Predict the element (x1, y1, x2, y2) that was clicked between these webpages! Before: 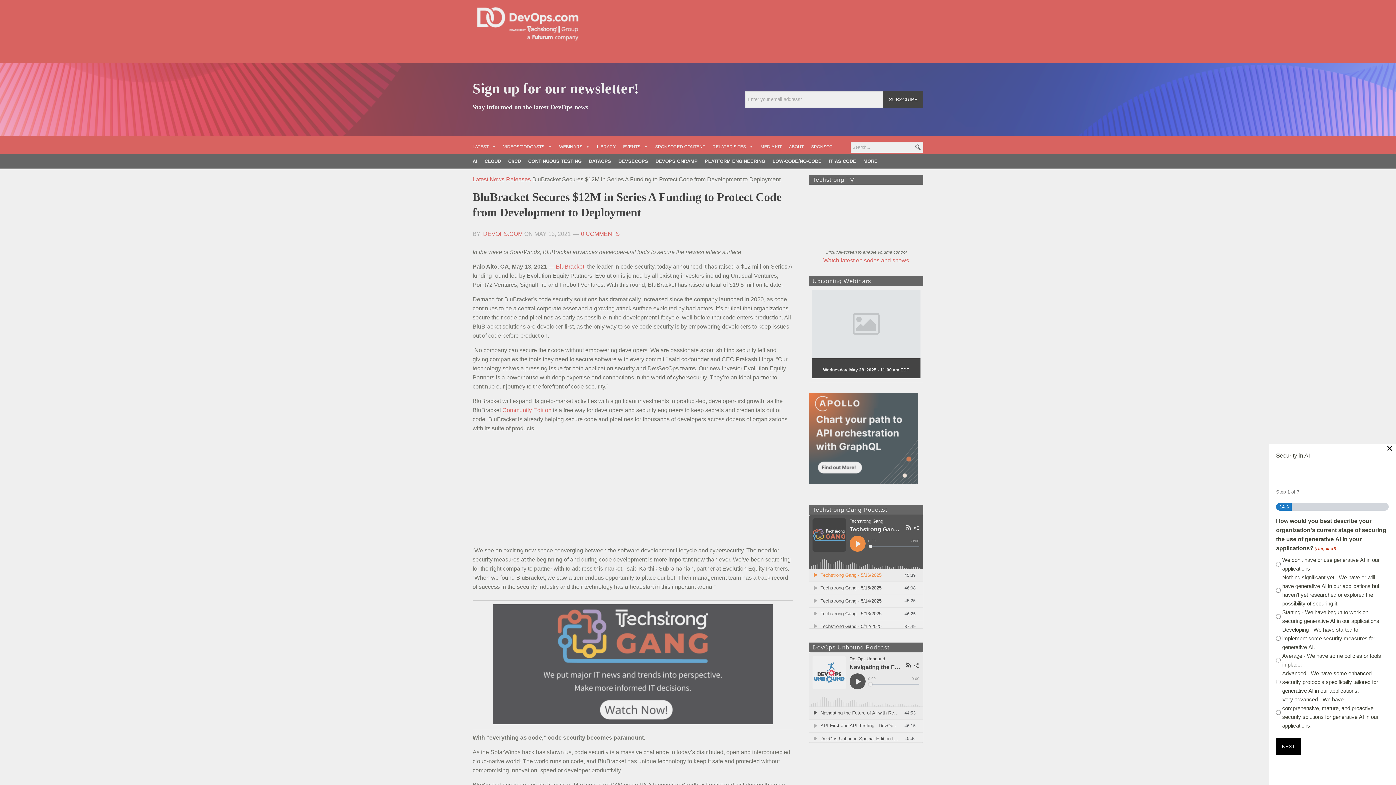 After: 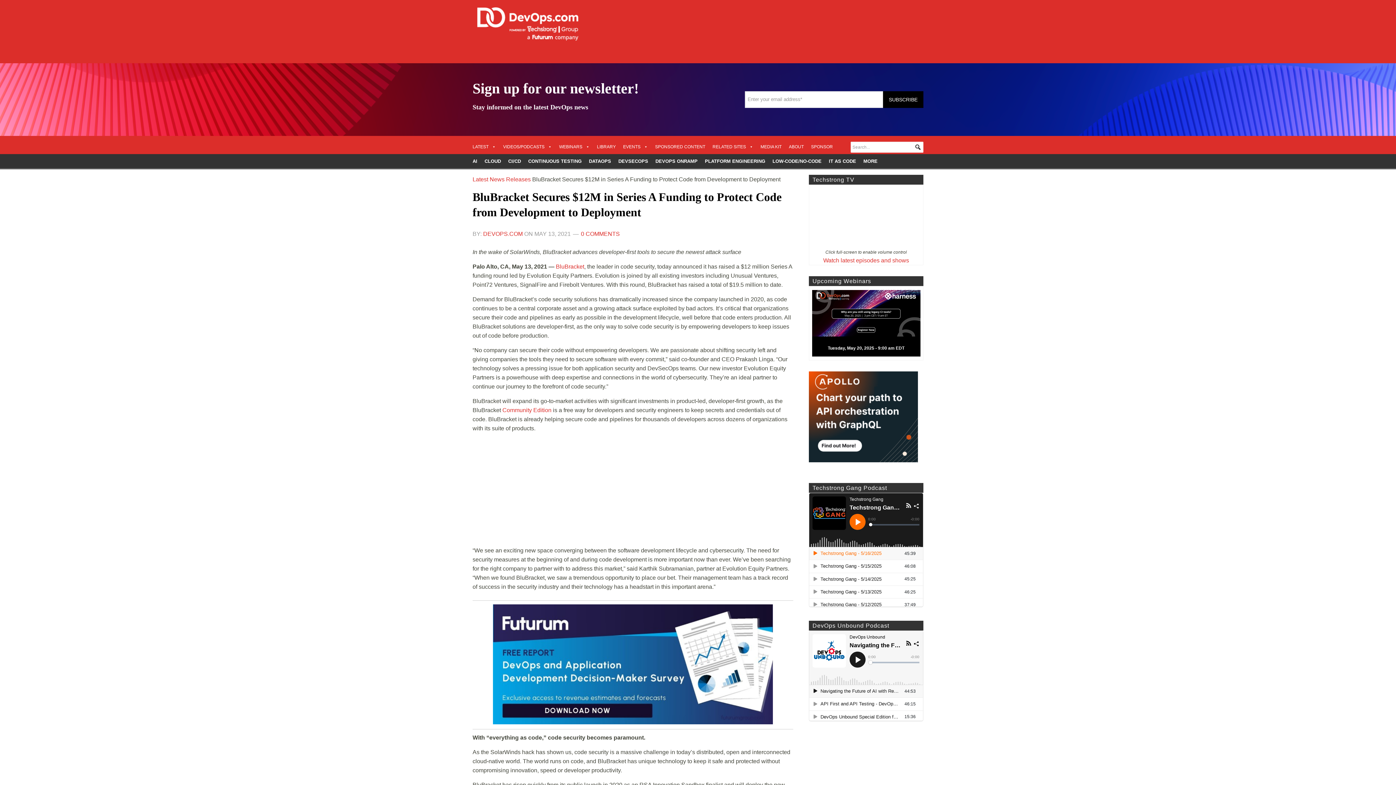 Action: bbox: (1386, 445, 1393, 451) label: ×